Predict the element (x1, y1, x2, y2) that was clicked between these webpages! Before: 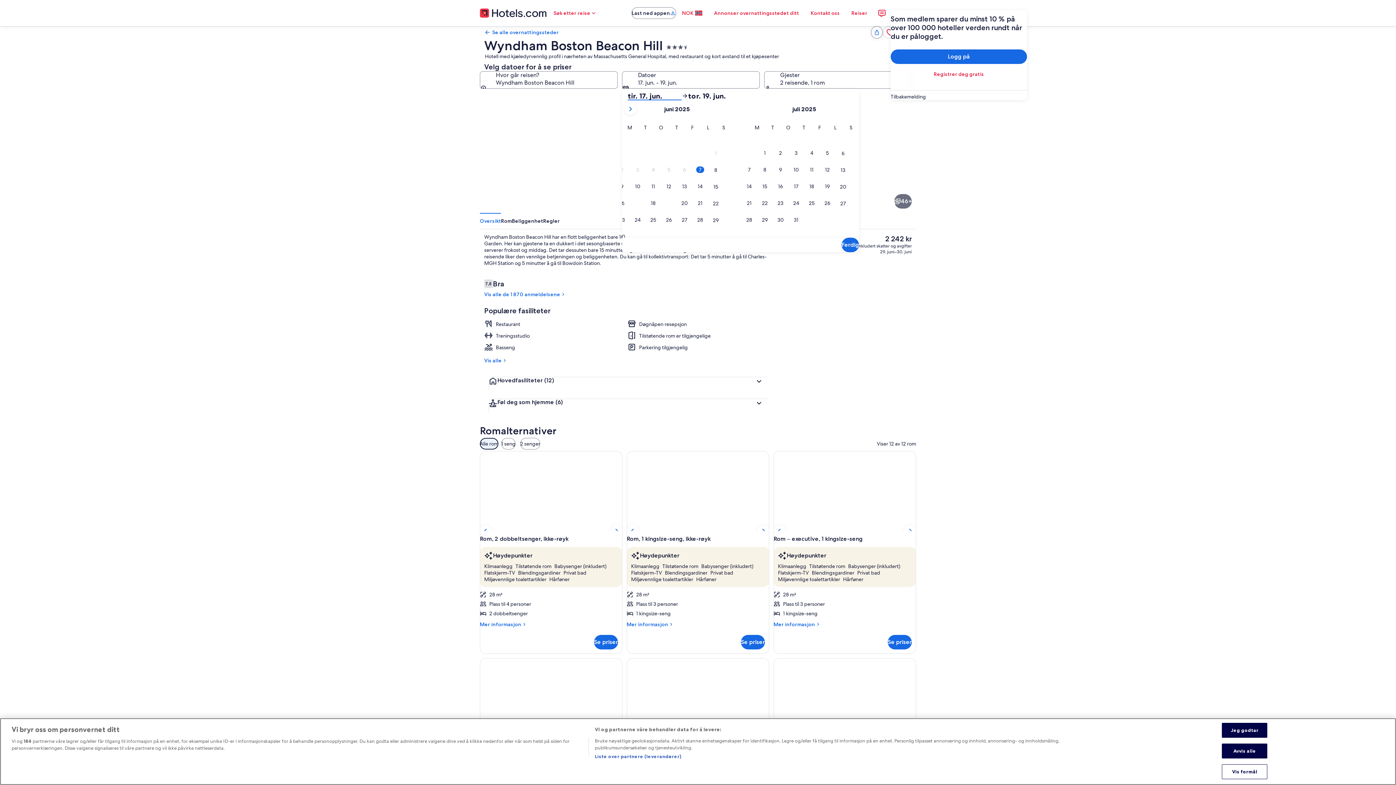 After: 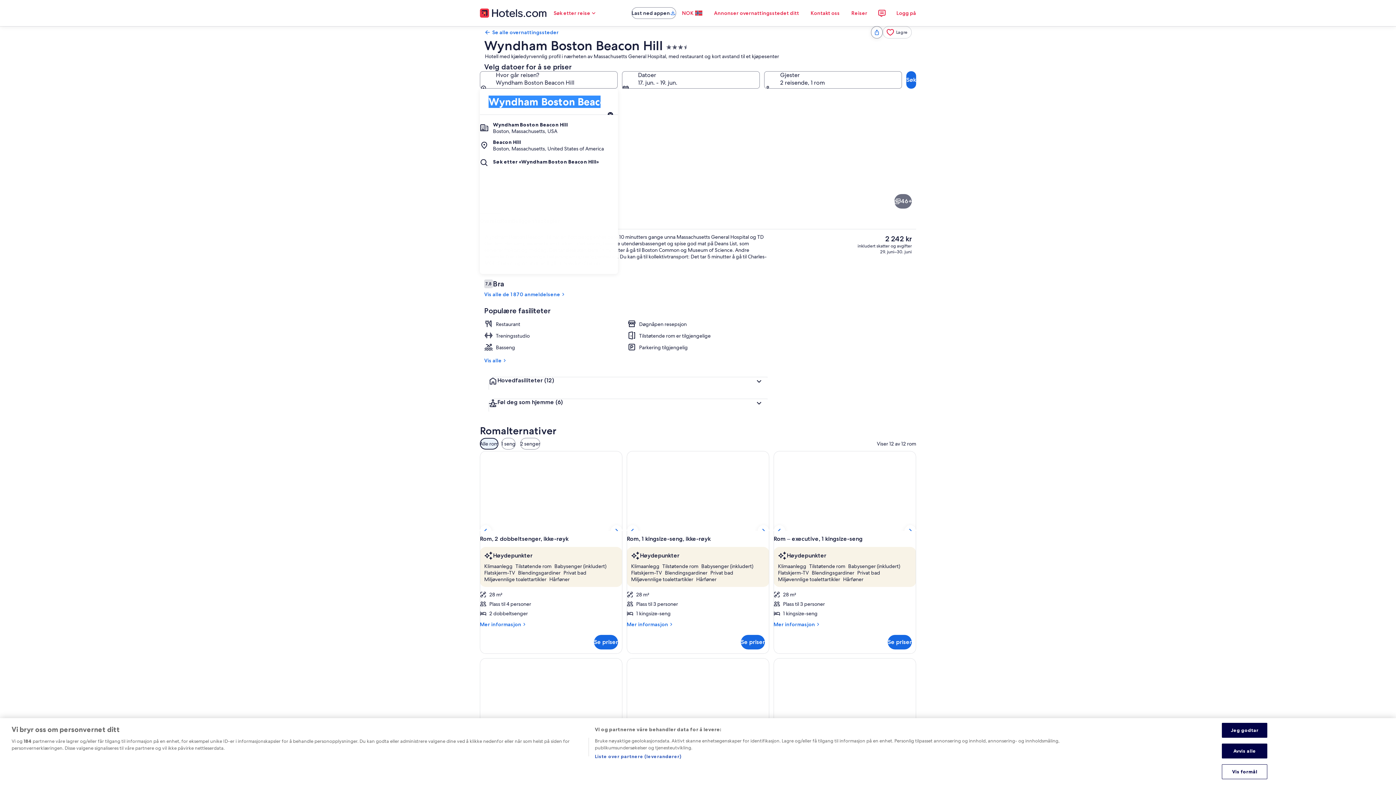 Action: label: Hvor går reisen? Wyndham Boston Beacon Hill. Resultatene er tilgjengelige., Wyndham Boston Beacon Hill bbox: (480, 71, 617, 88)